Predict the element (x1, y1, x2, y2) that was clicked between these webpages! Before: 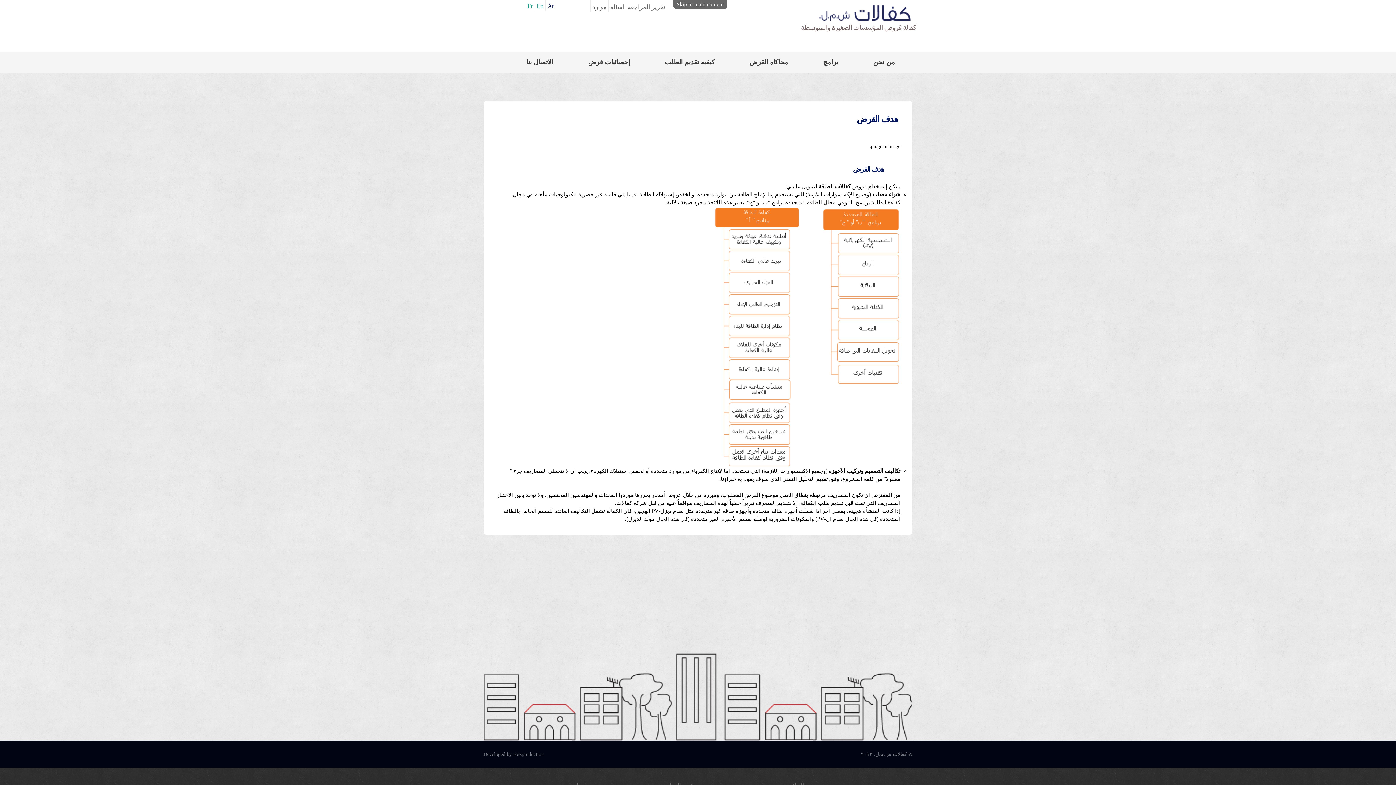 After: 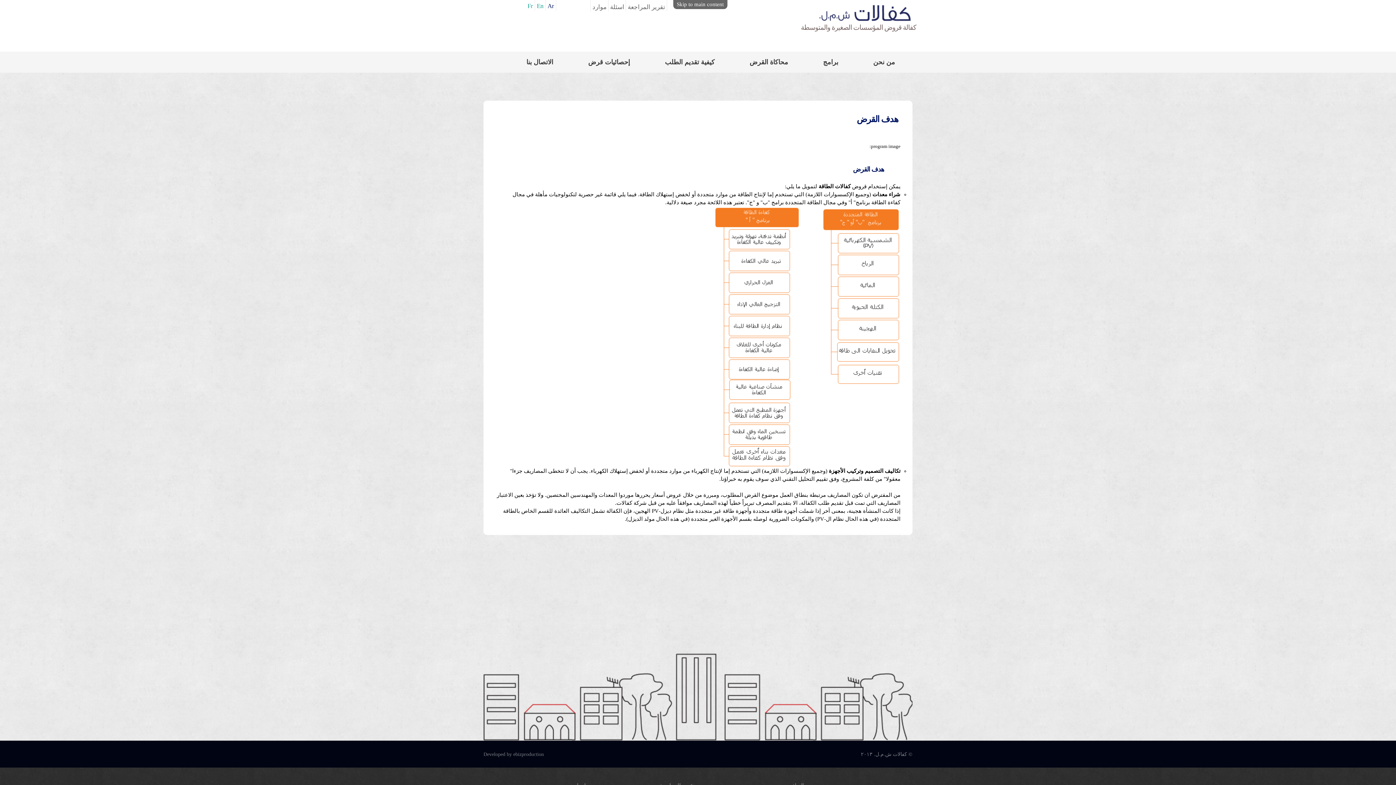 Action: bbox: (547, 2, 554, 9) label: Ar